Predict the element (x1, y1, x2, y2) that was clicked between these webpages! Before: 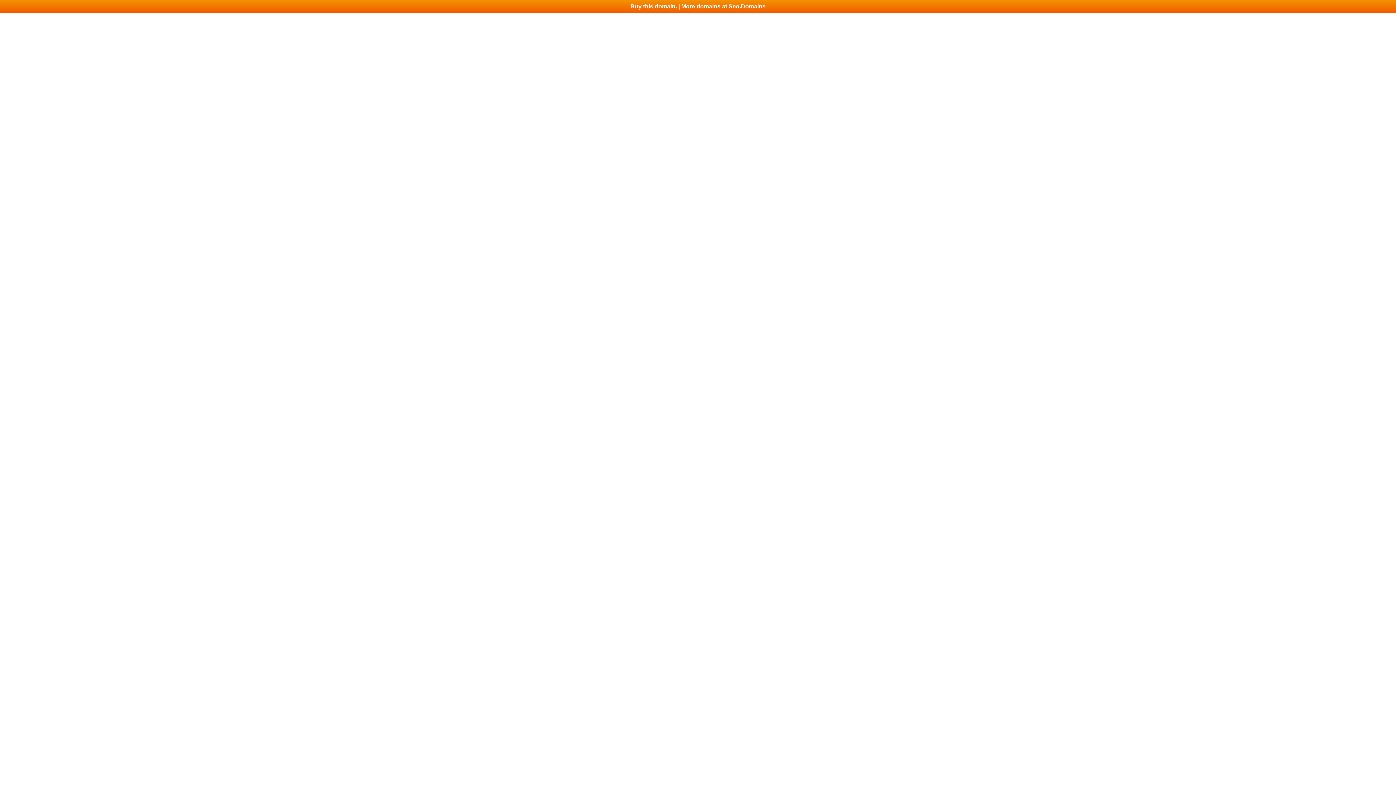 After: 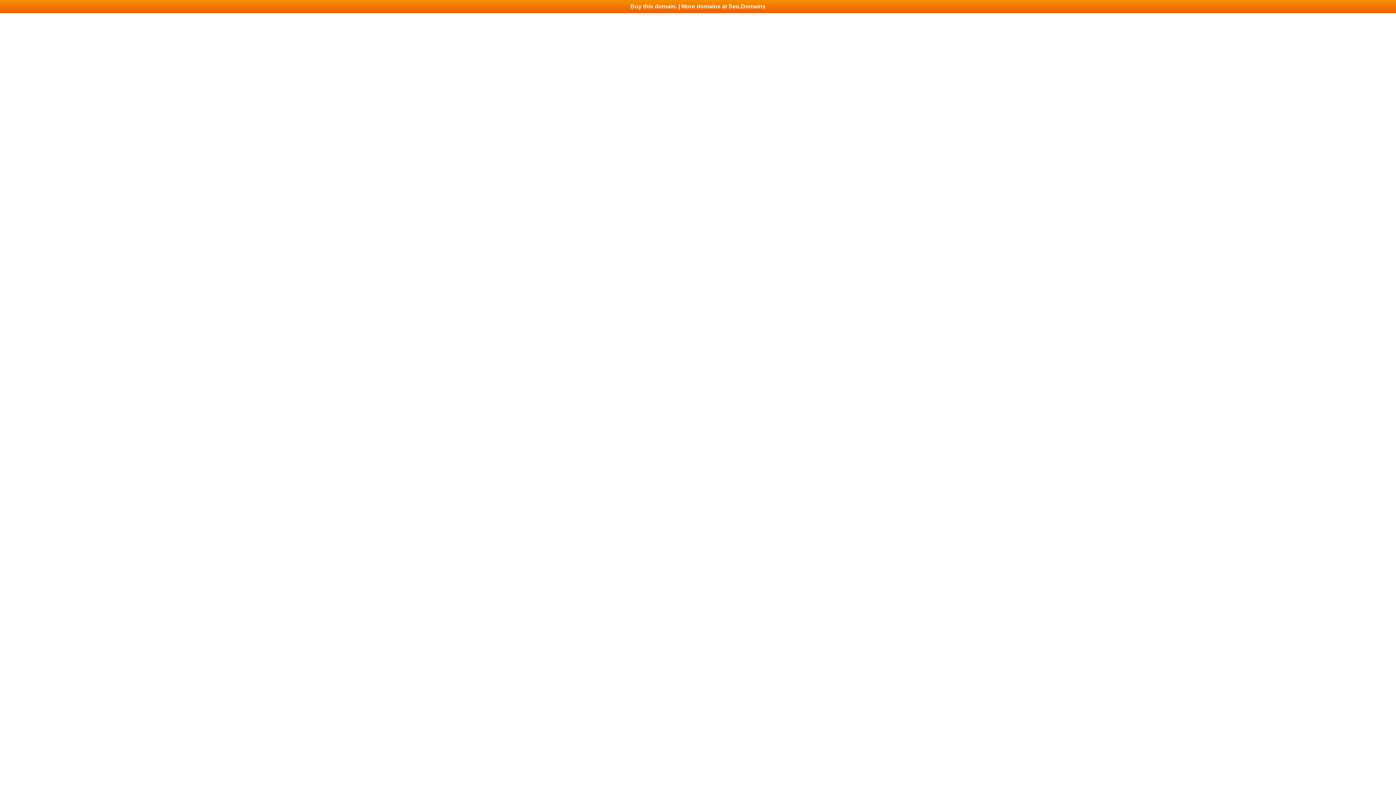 Action: label: Buy this domain. | More domains at Seo.Domains bbox: (0, 0, 1396, 13)